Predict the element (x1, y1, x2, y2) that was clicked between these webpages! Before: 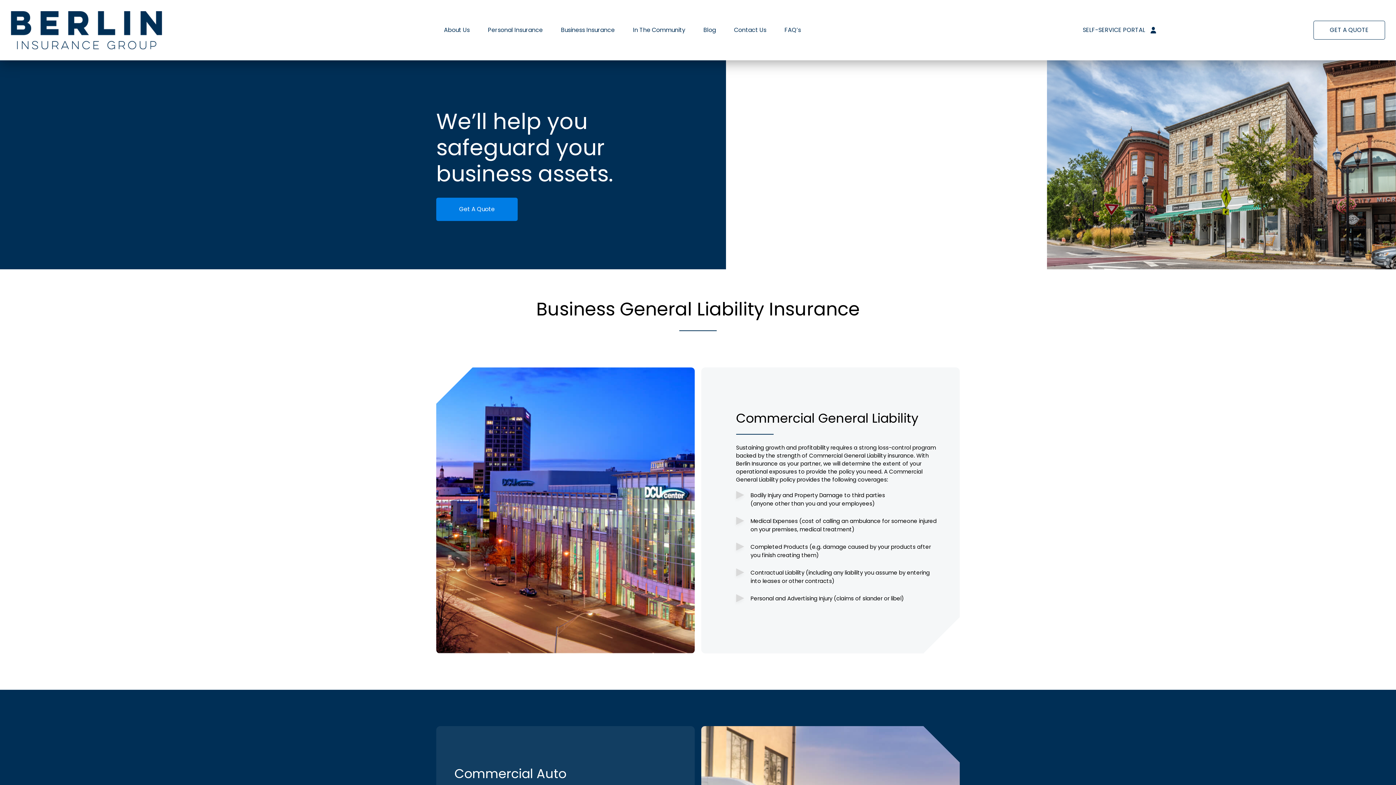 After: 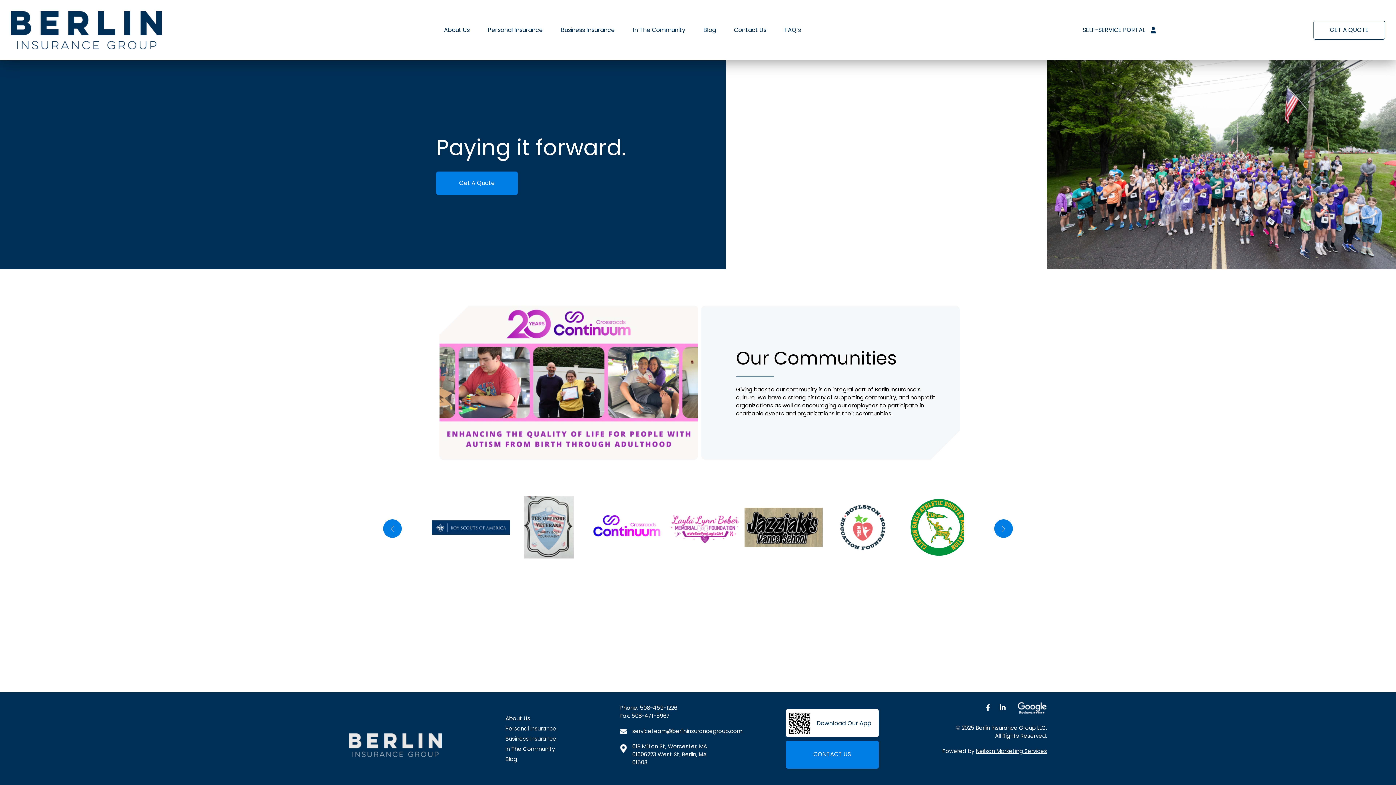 Action: bbox: (624, 22, 694, 37) label: In The Community